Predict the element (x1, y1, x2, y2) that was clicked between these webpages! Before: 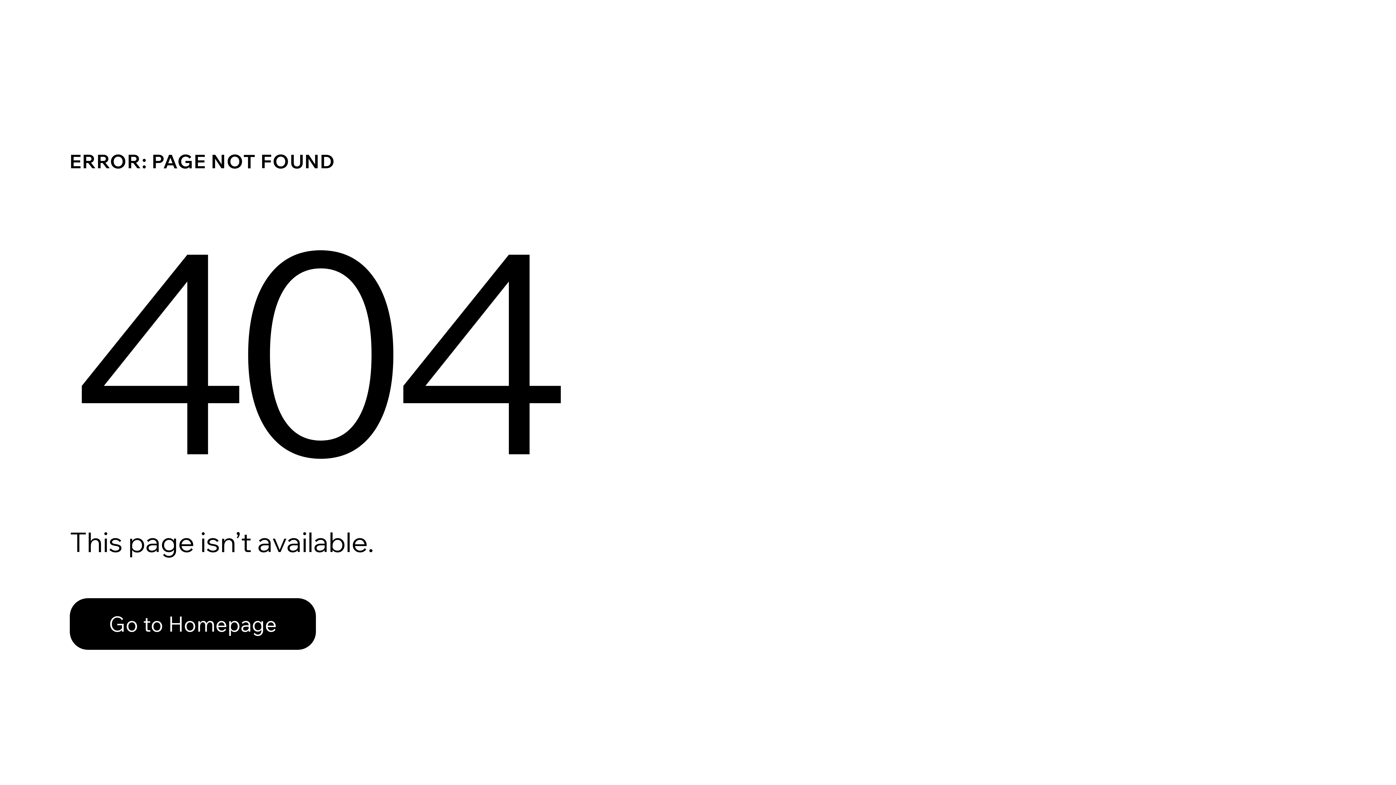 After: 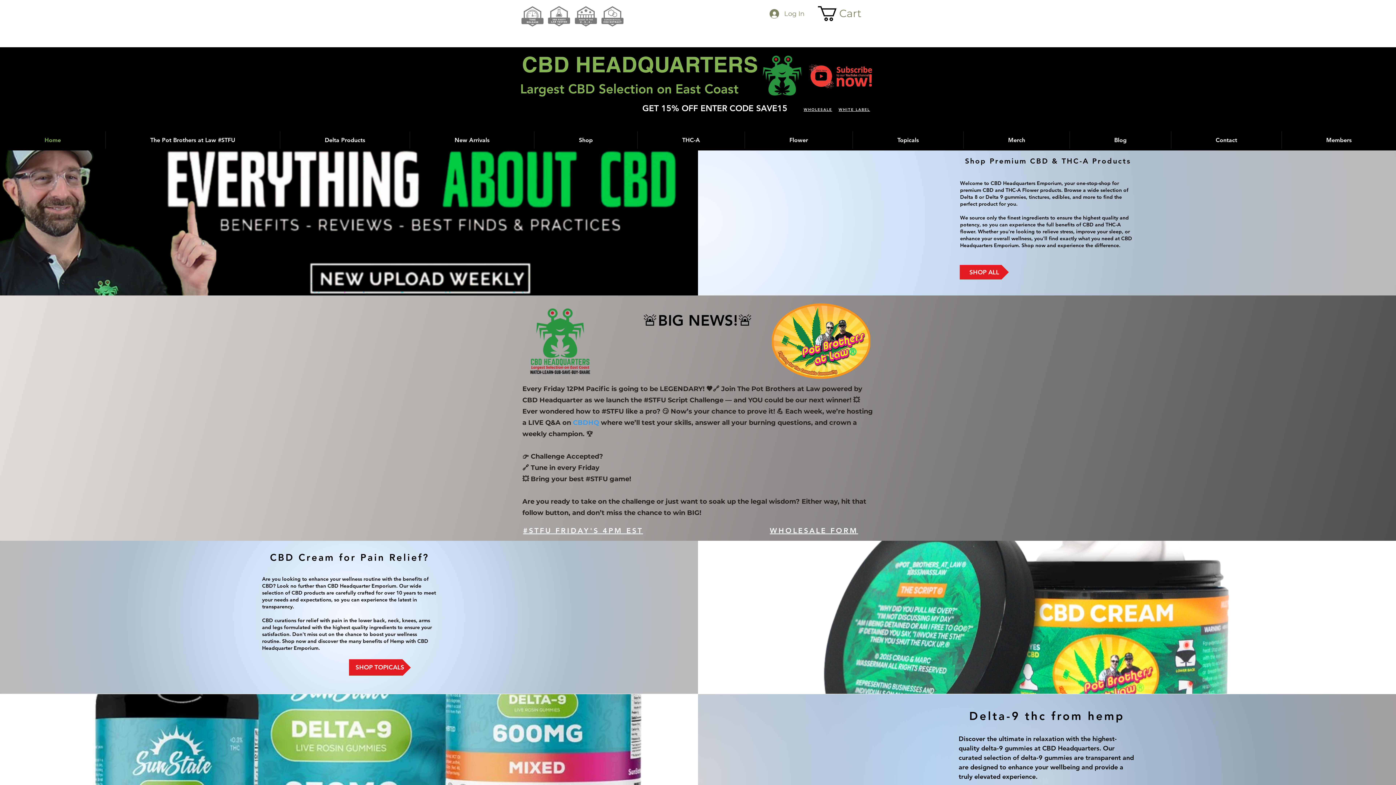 Action: bbox: (69, 582, 768, 659) label: Go to Homepage